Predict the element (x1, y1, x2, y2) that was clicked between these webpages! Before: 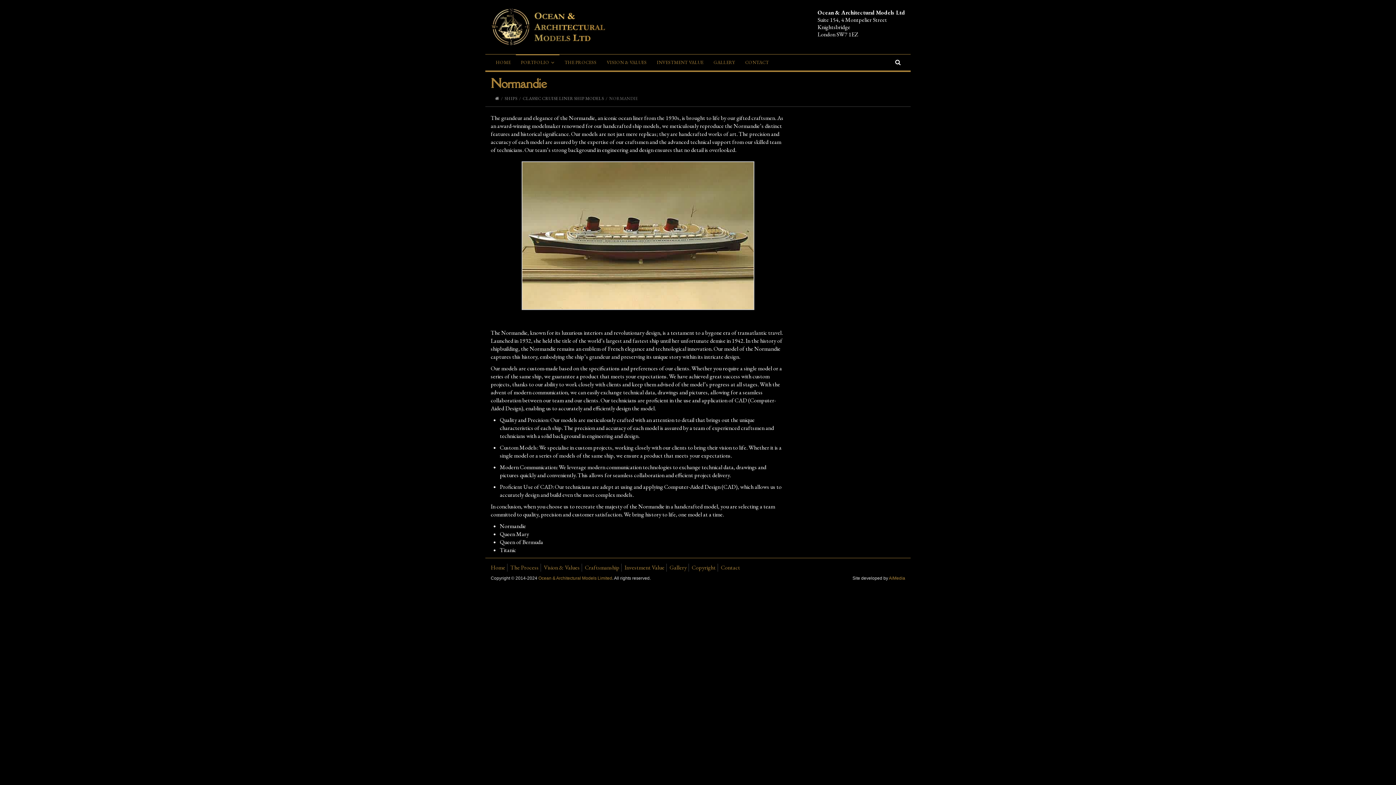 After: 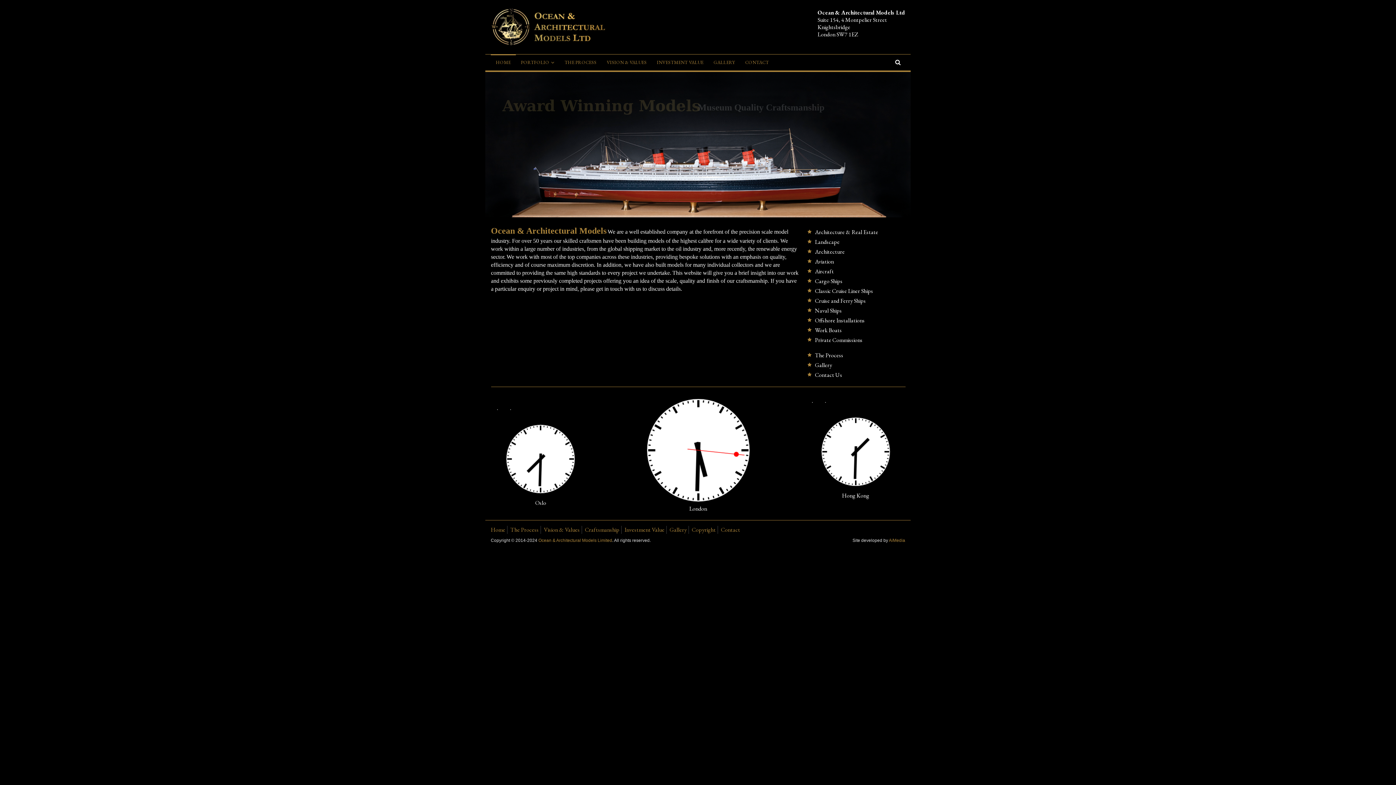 Action: label: Home bbox: (490, 563, 505, 571)